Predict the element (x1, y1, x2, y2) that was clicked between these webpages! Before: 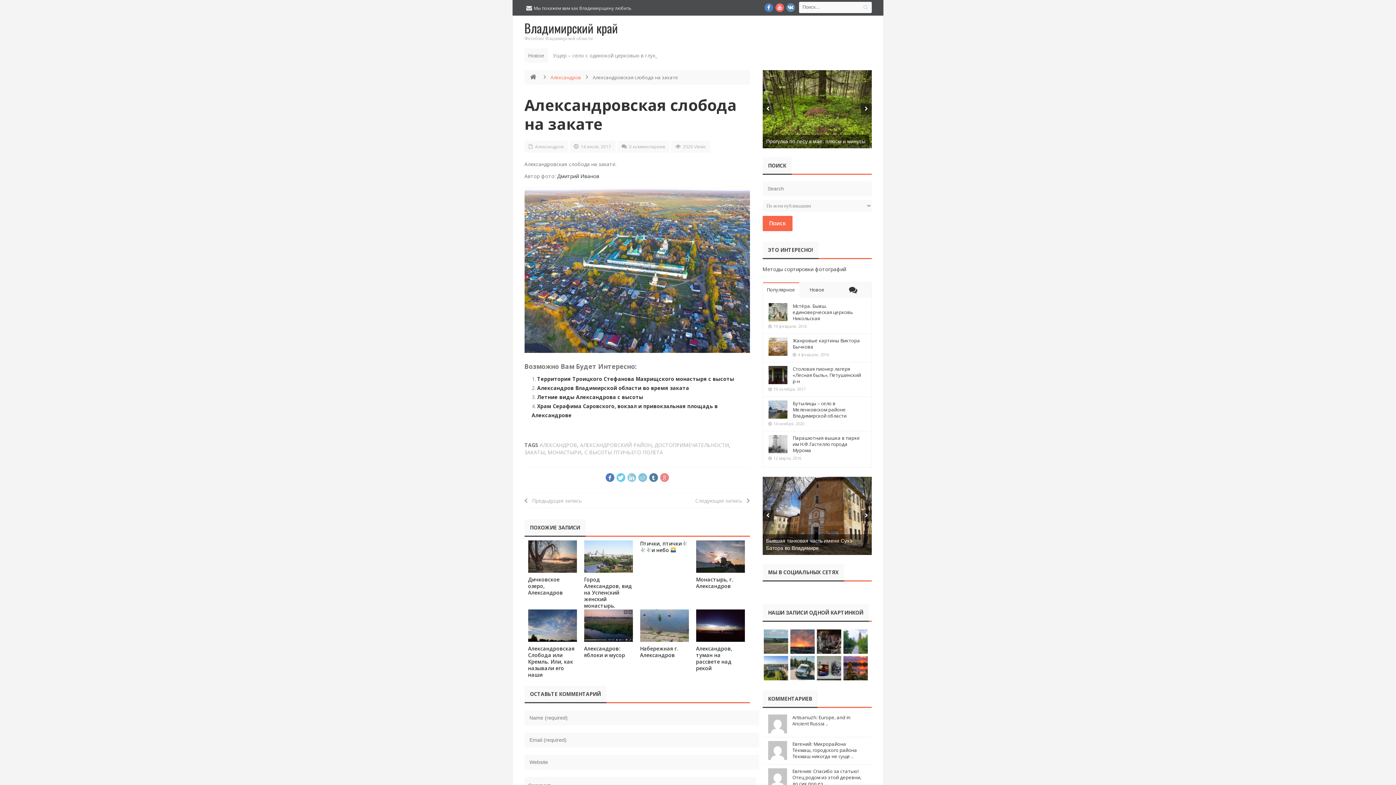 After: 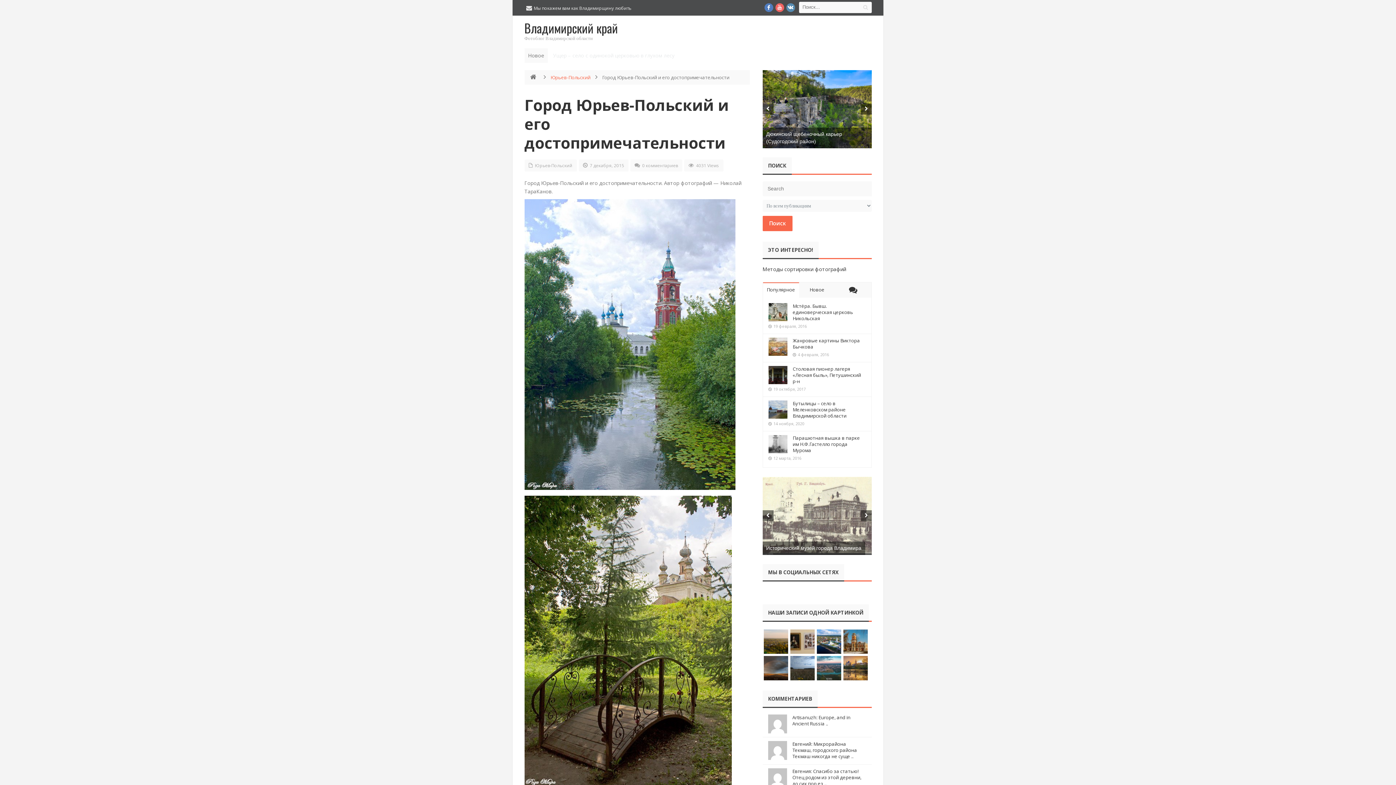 Action: bbox: (842, 628, 868, 655)